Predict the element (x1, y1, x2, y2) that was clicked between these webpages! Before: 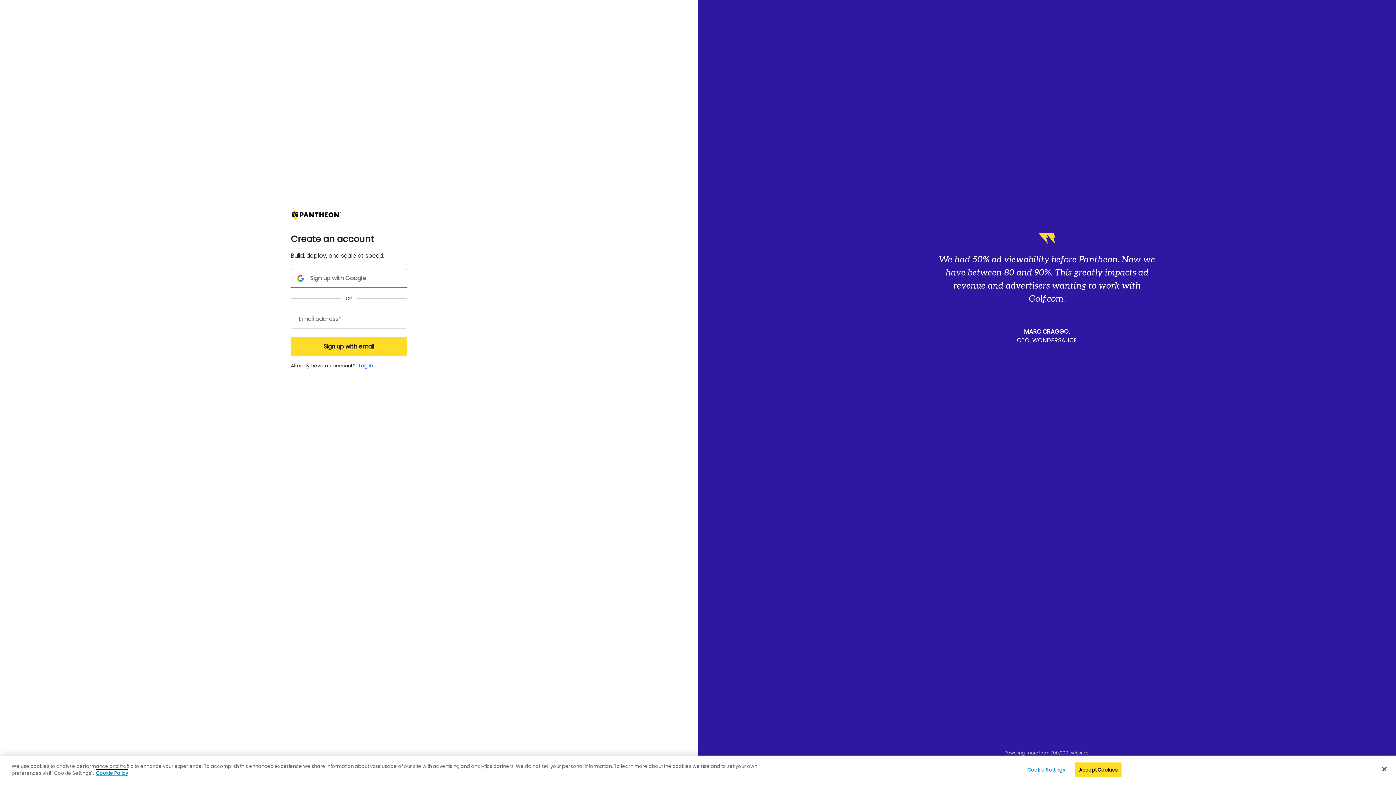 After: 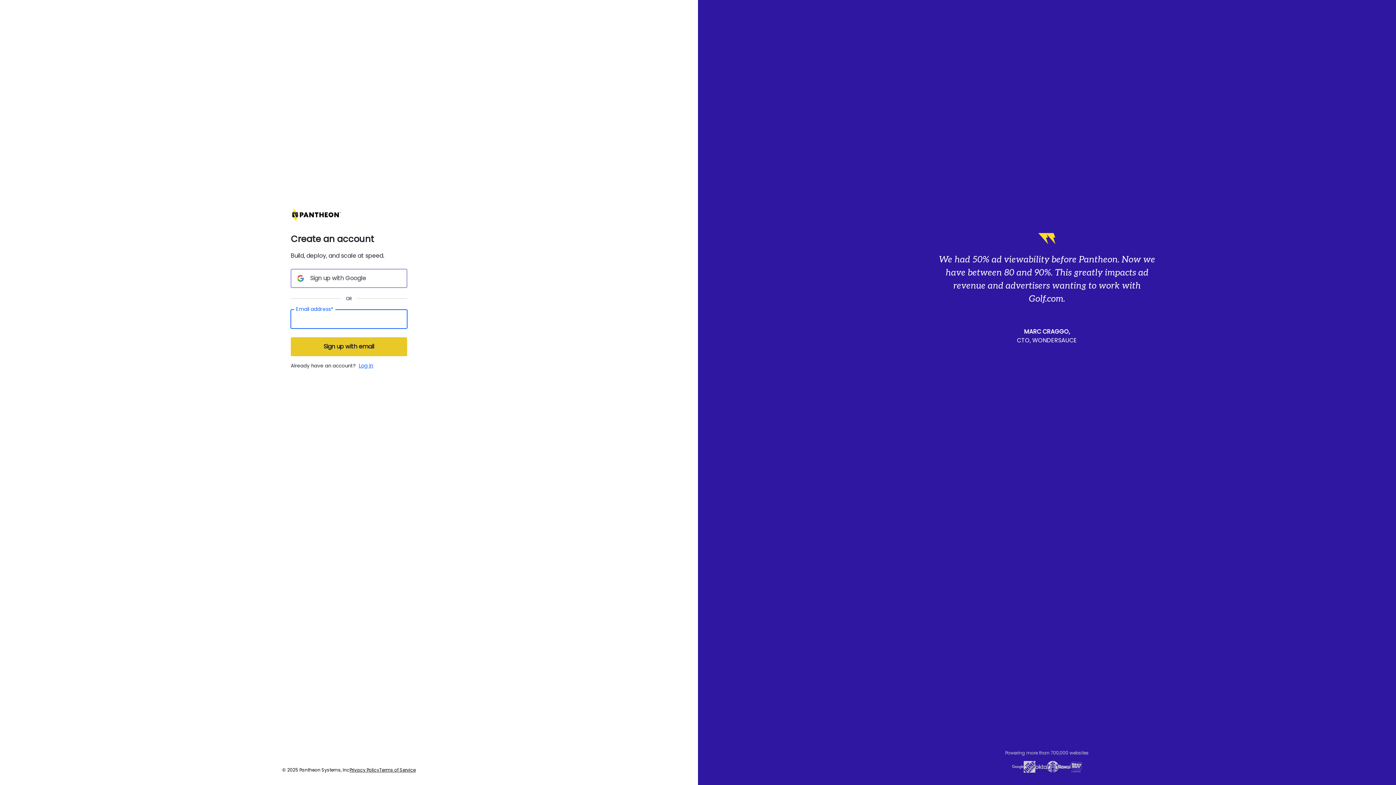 Action: label: Sign up with email bbox: (290, 337, 407, 356)